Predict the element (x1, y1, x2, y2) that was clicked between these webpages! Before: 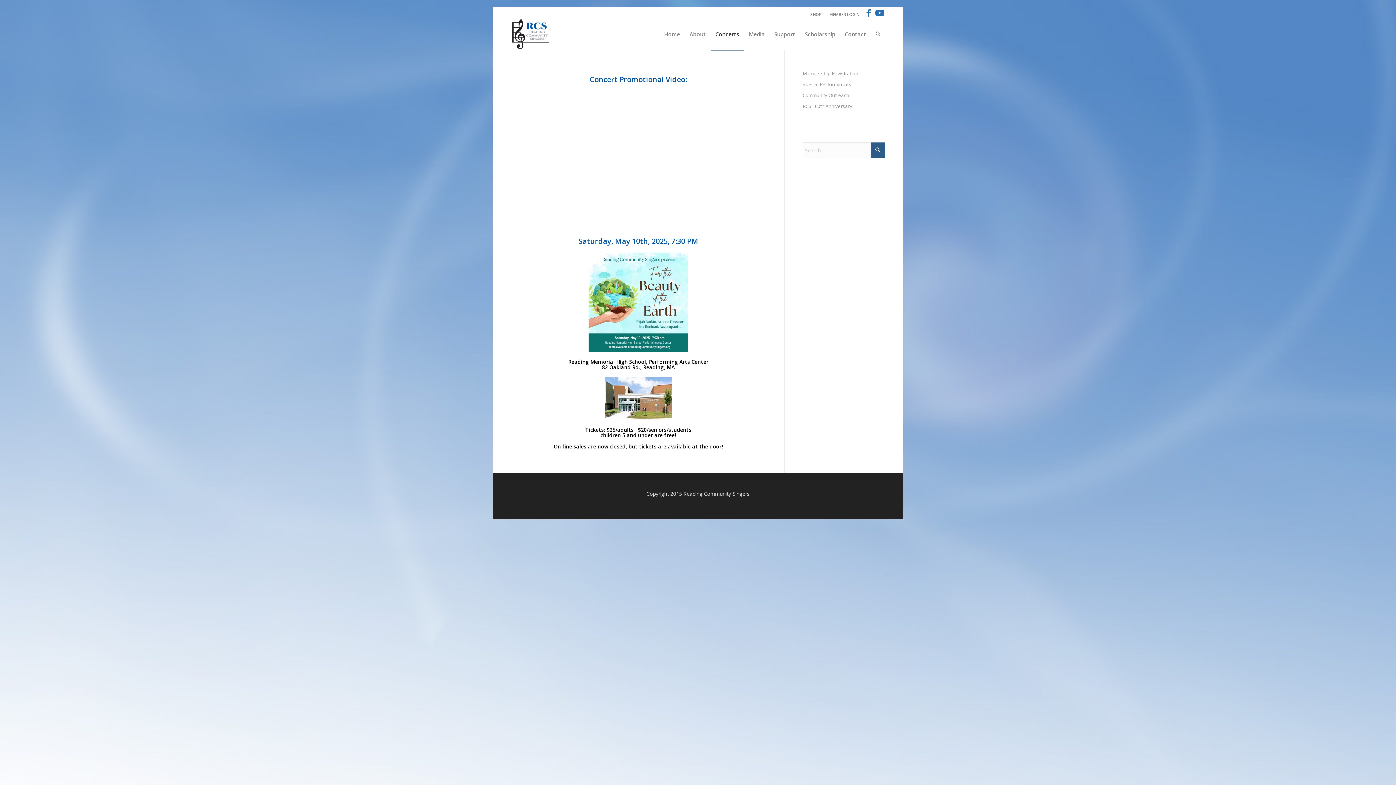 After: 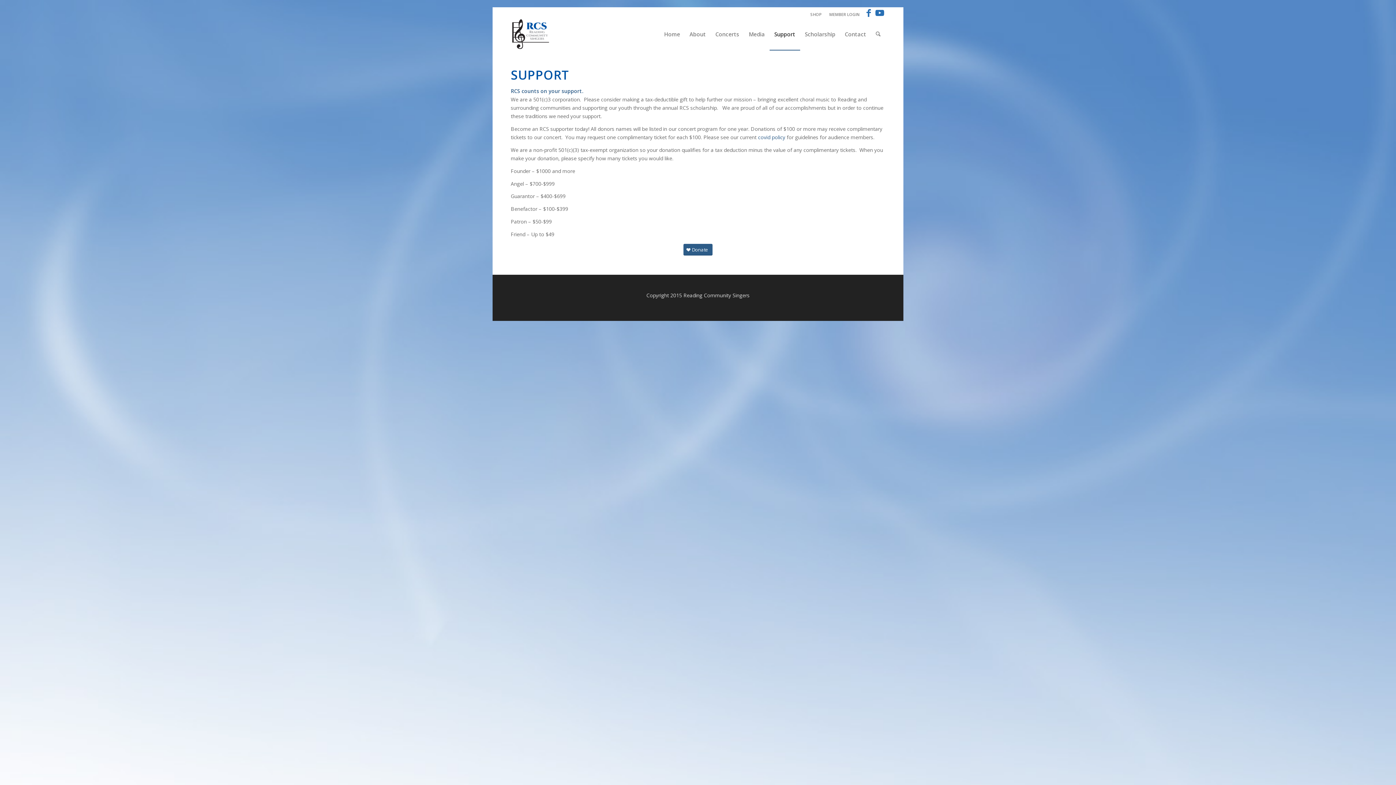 Action: bbox: (769, 18, 800, 50) label: Support